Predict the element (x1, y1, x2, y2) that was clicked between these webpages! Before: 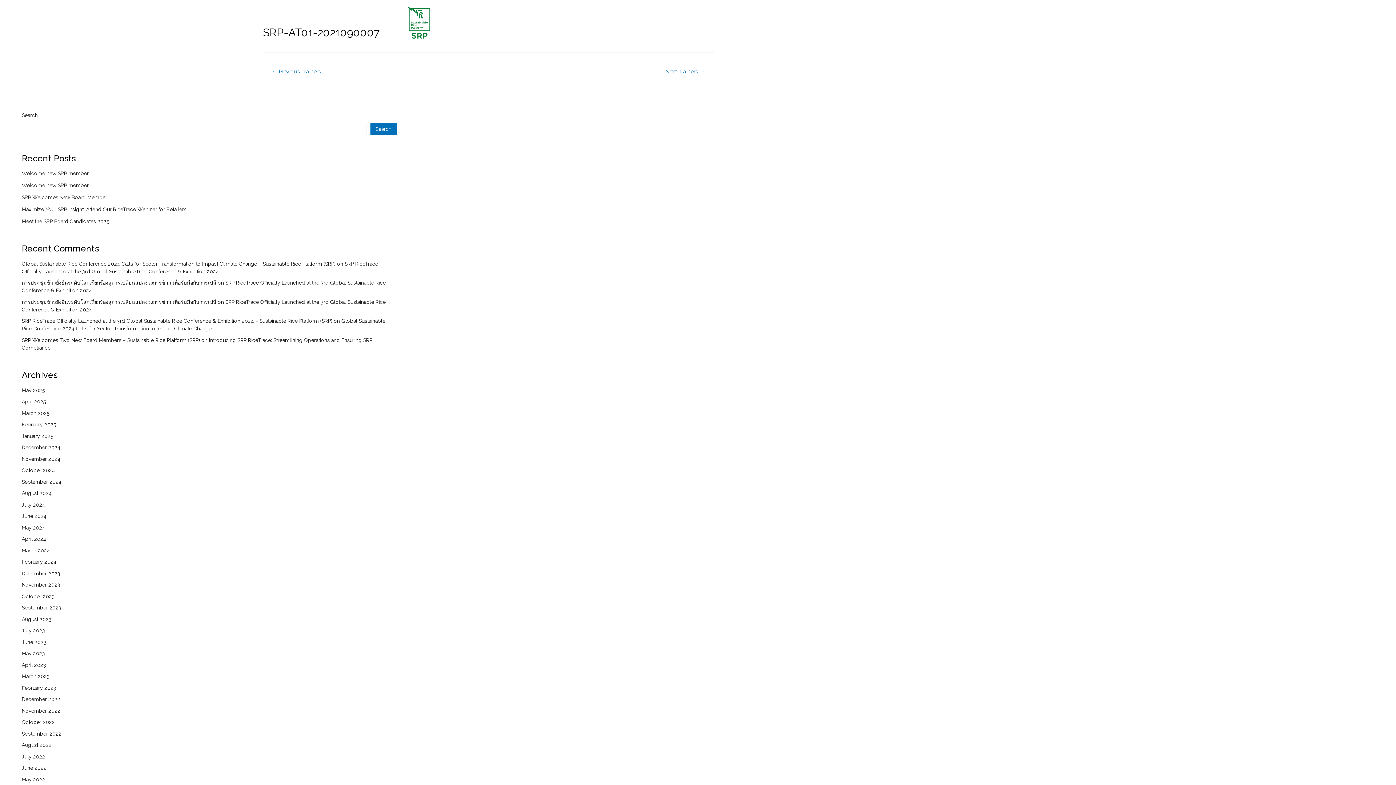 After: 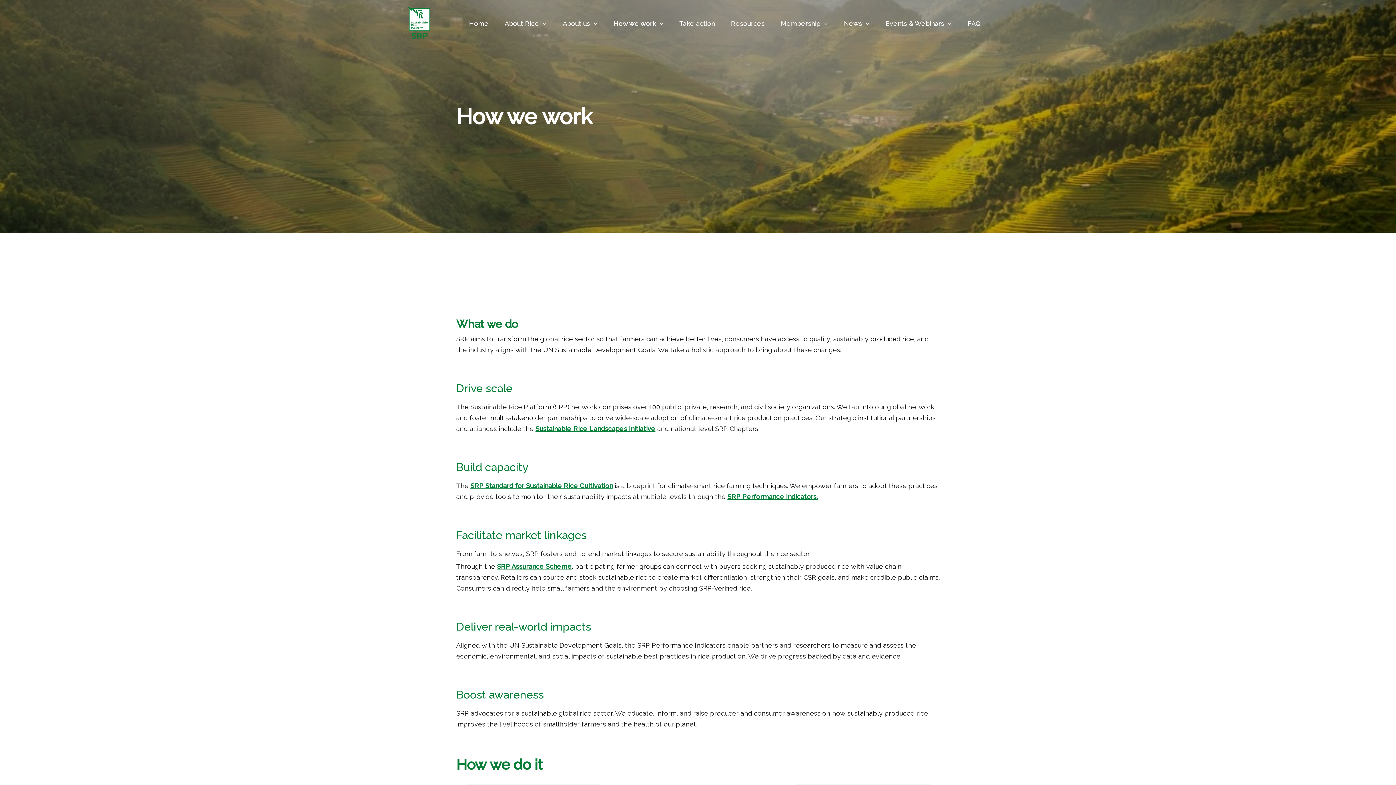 Action: bbox: (605, 8, 671, 38) label: How we work